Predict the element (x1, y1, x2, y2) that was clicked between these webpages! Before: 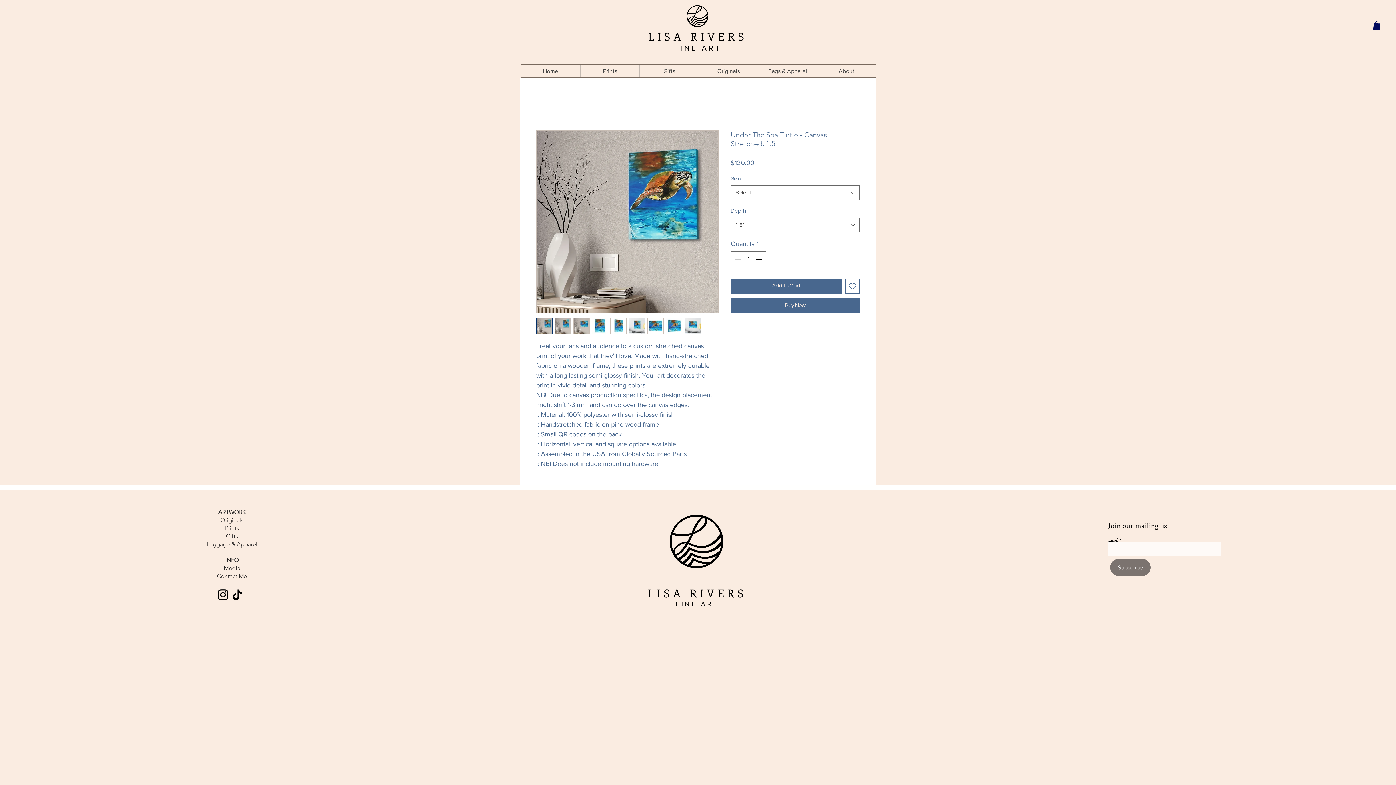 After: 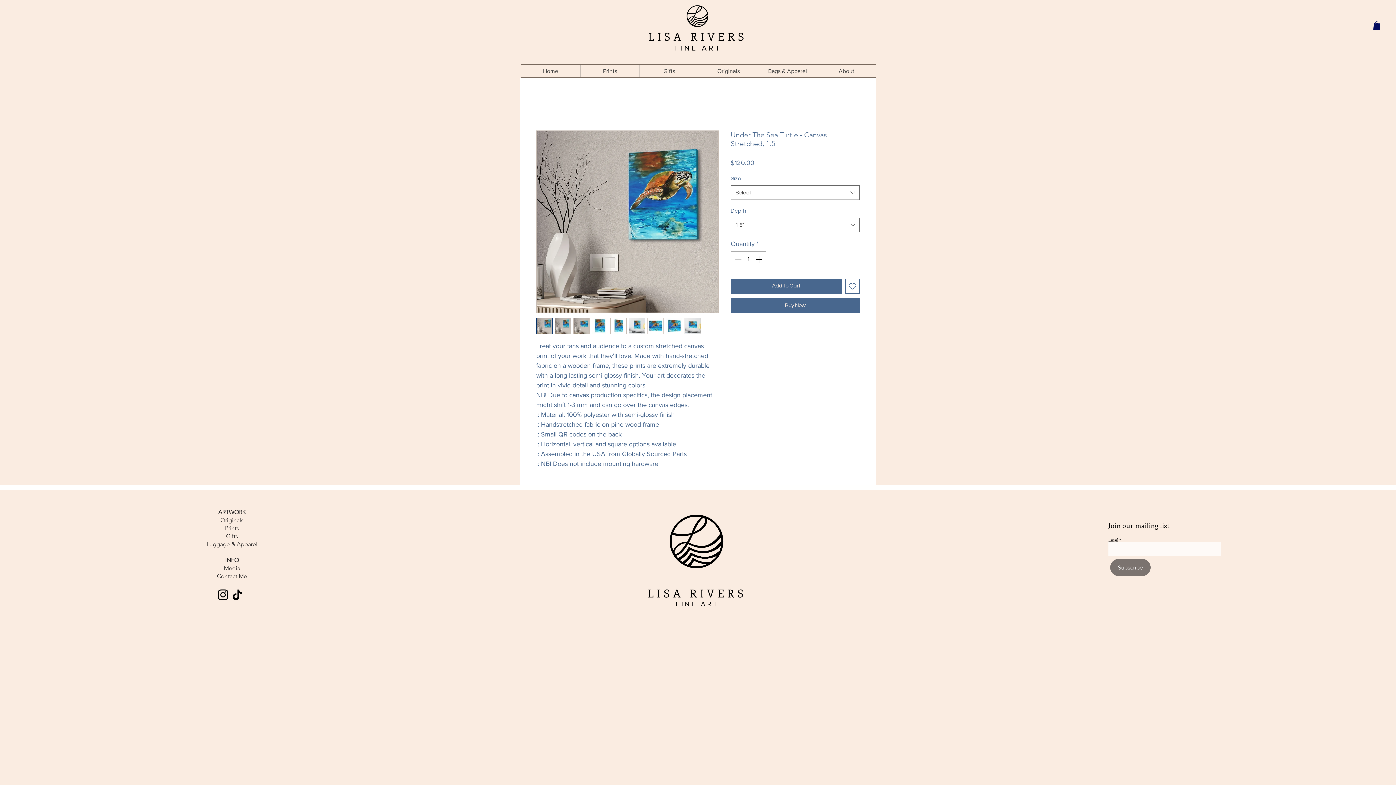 Action: bbox: (573, 317, 589, 334)